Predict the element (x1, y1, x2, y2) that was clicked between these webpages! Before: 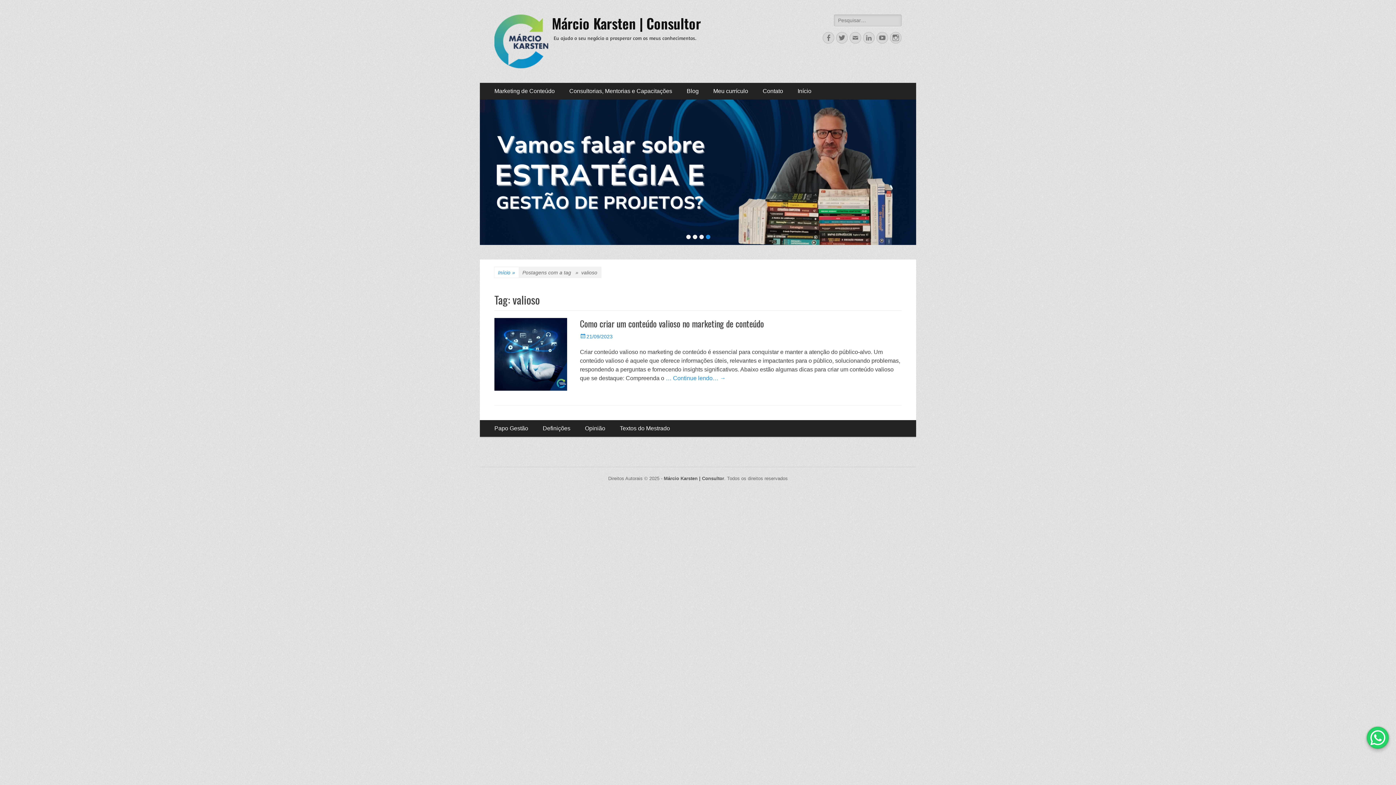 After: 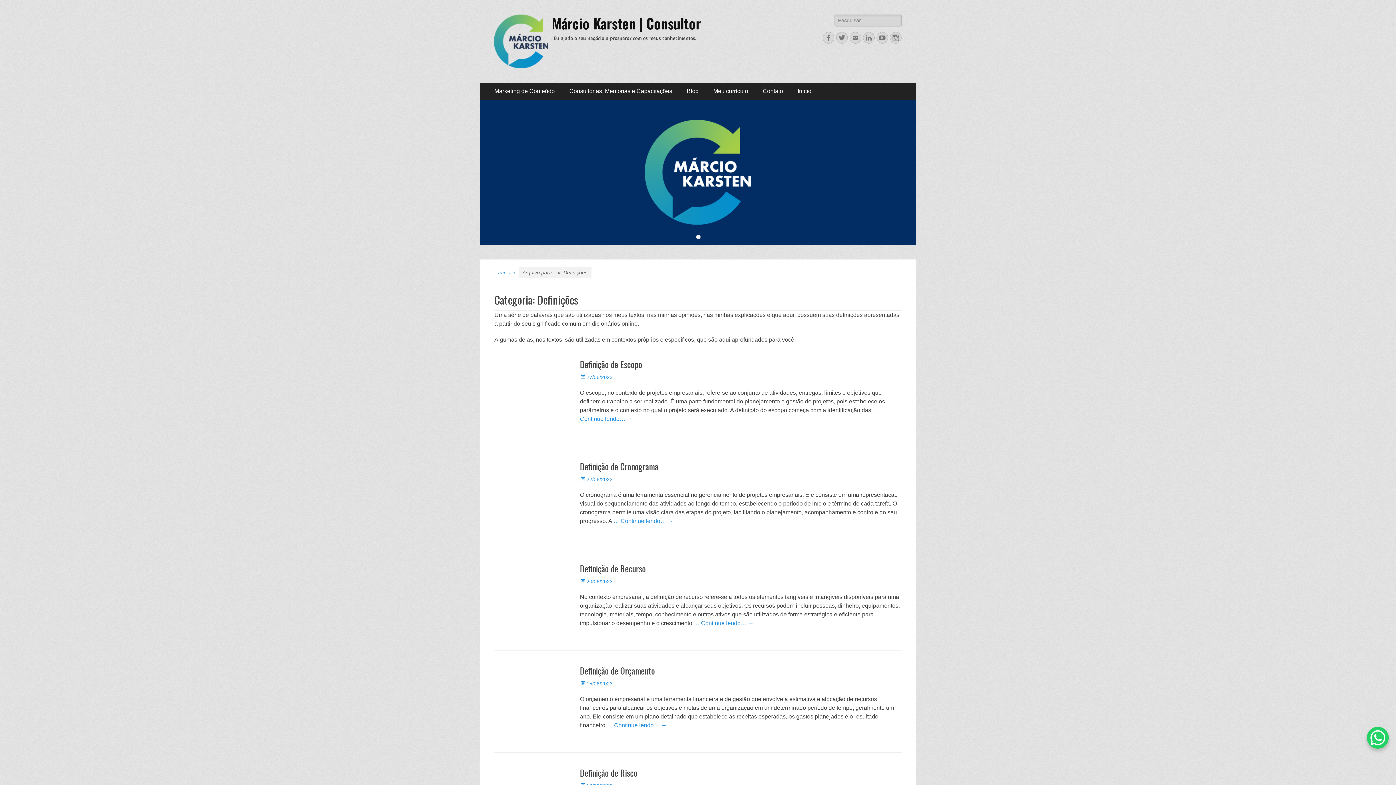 Action: label: Definições bbox: (535, 420, 577, 437)